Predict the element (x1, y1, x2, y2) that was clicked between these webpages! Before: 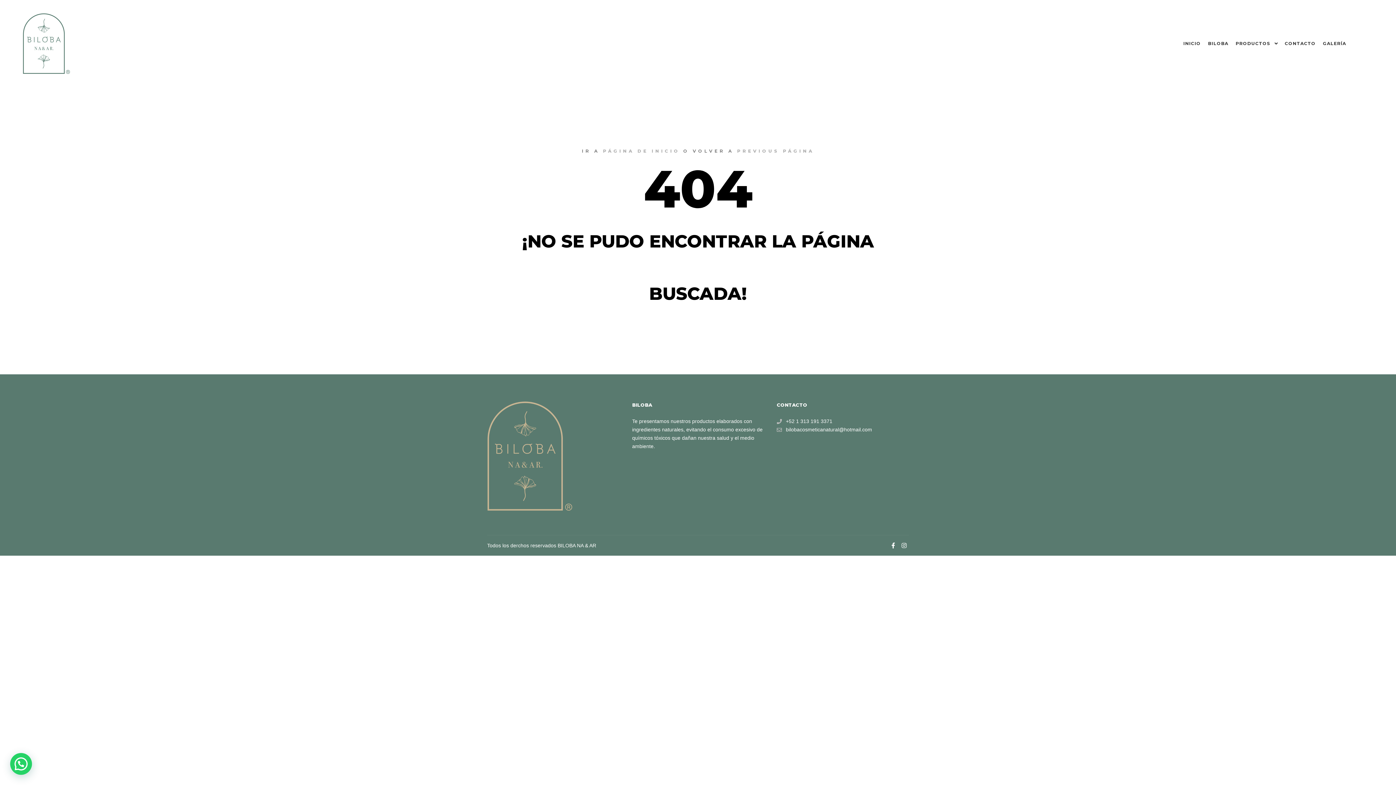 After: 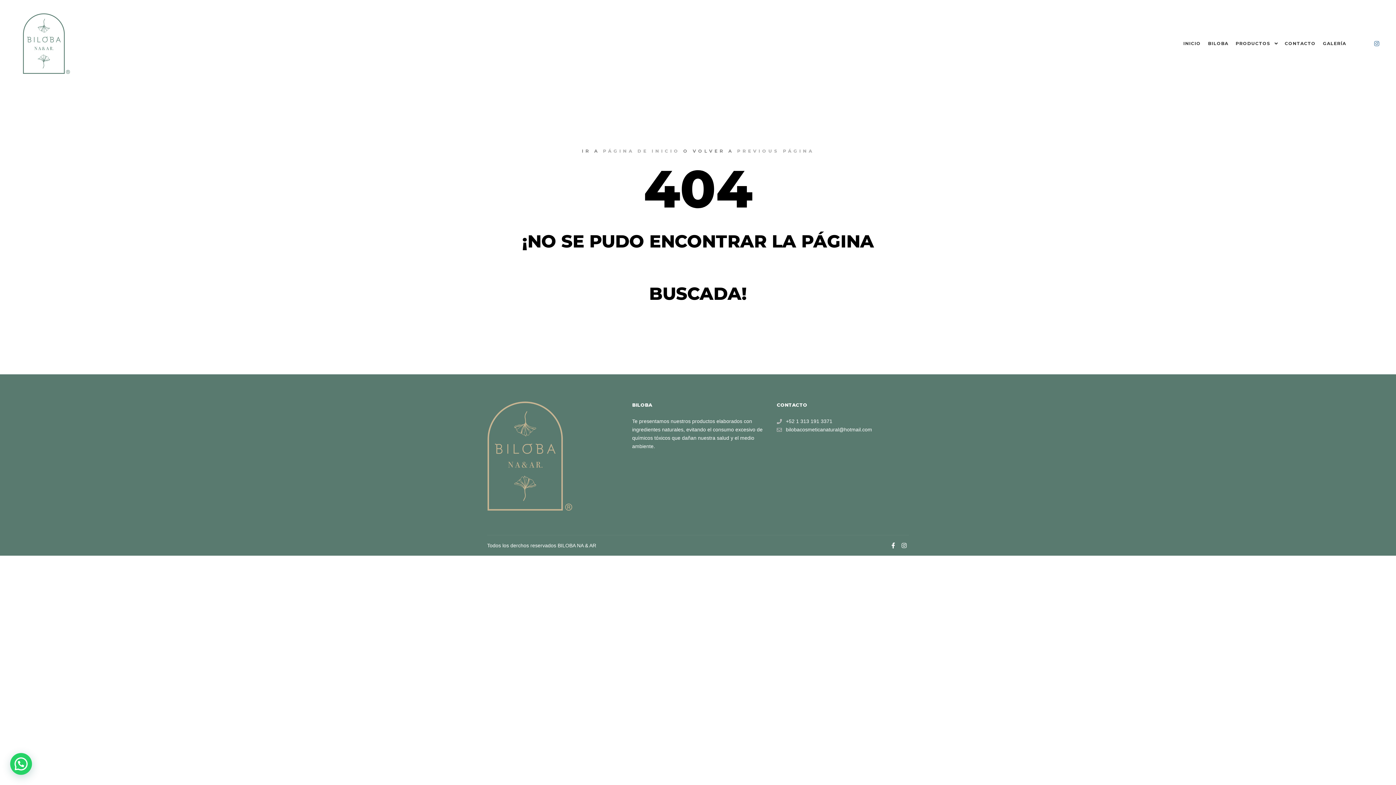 Action: bbox: (1372, 38, 1381, 48)